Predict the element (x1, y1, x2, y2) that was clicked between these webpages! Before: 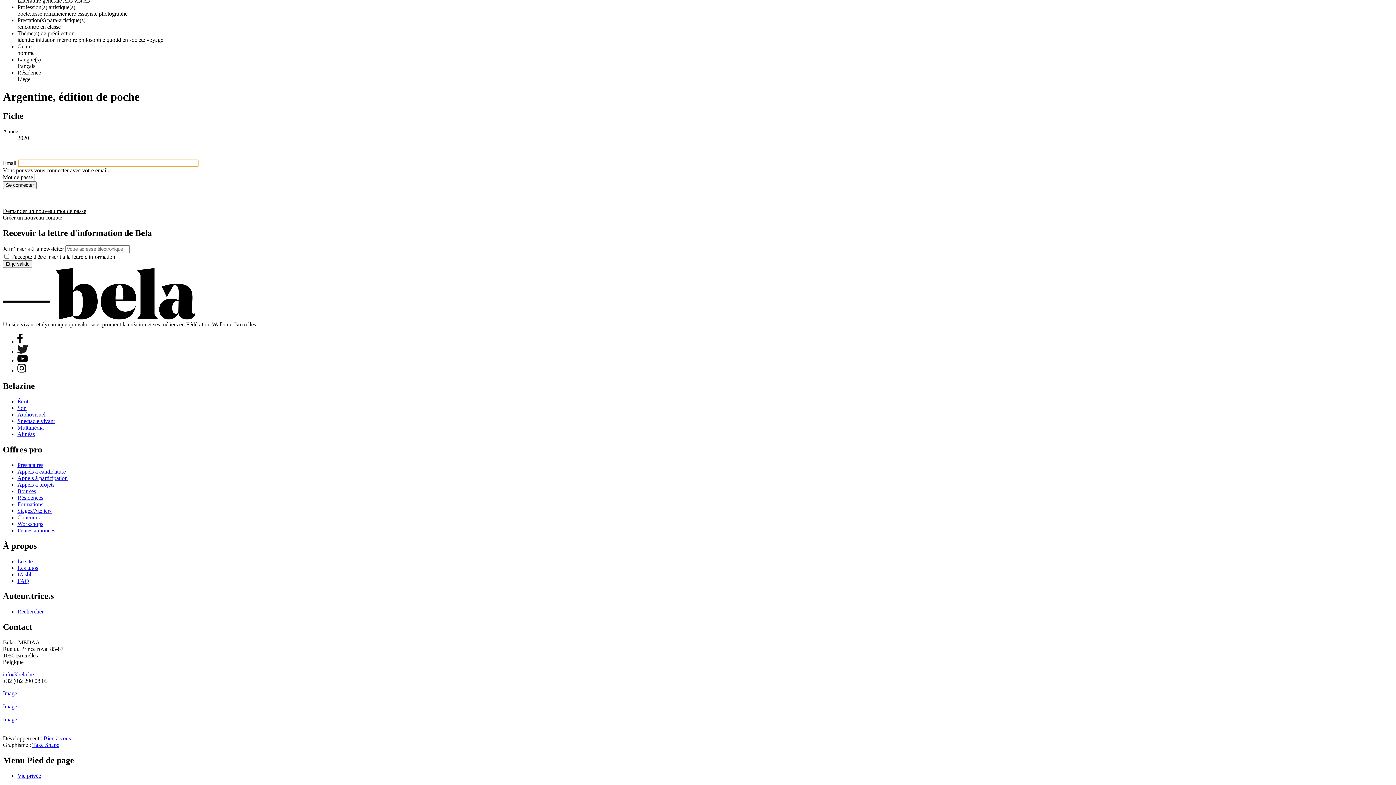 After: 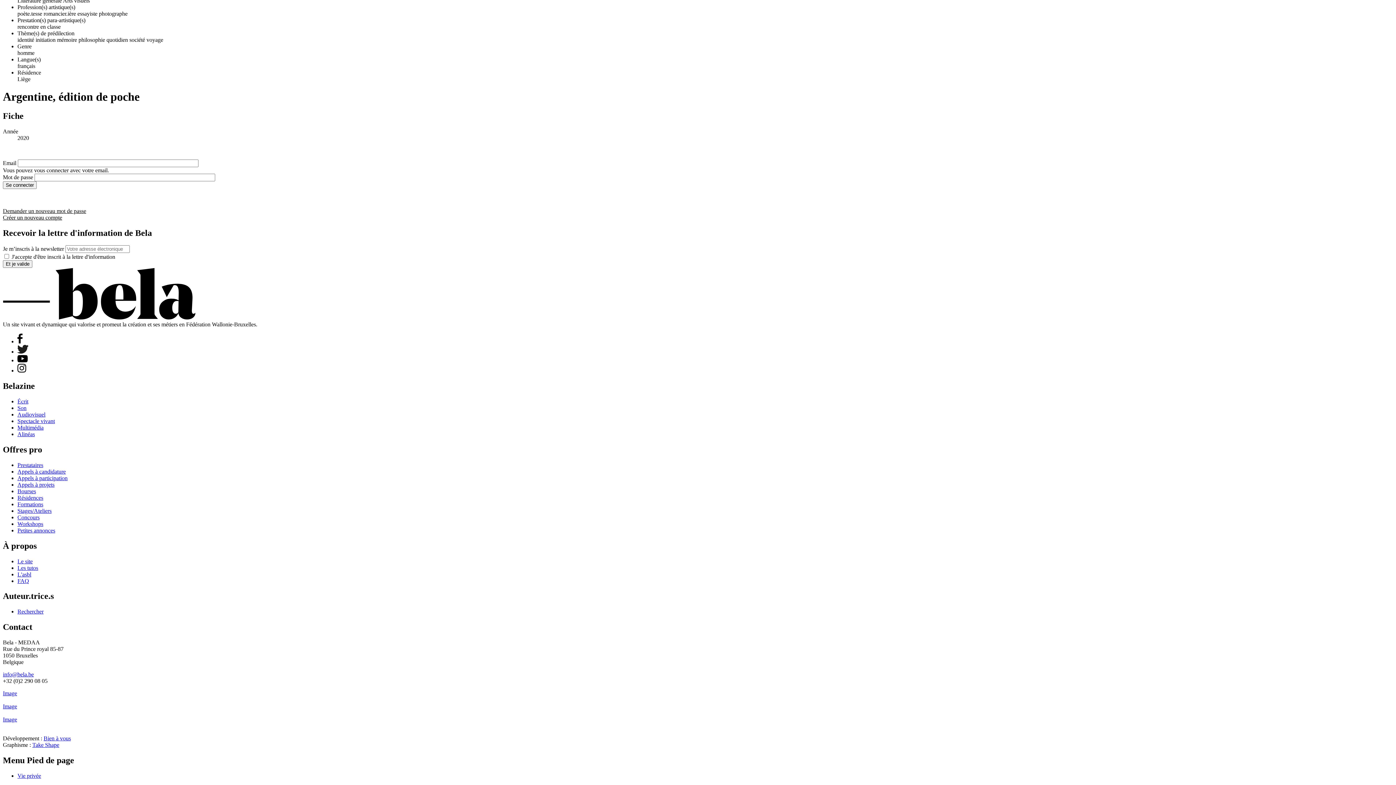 Action: bbox: (17, 348, 28, 354)